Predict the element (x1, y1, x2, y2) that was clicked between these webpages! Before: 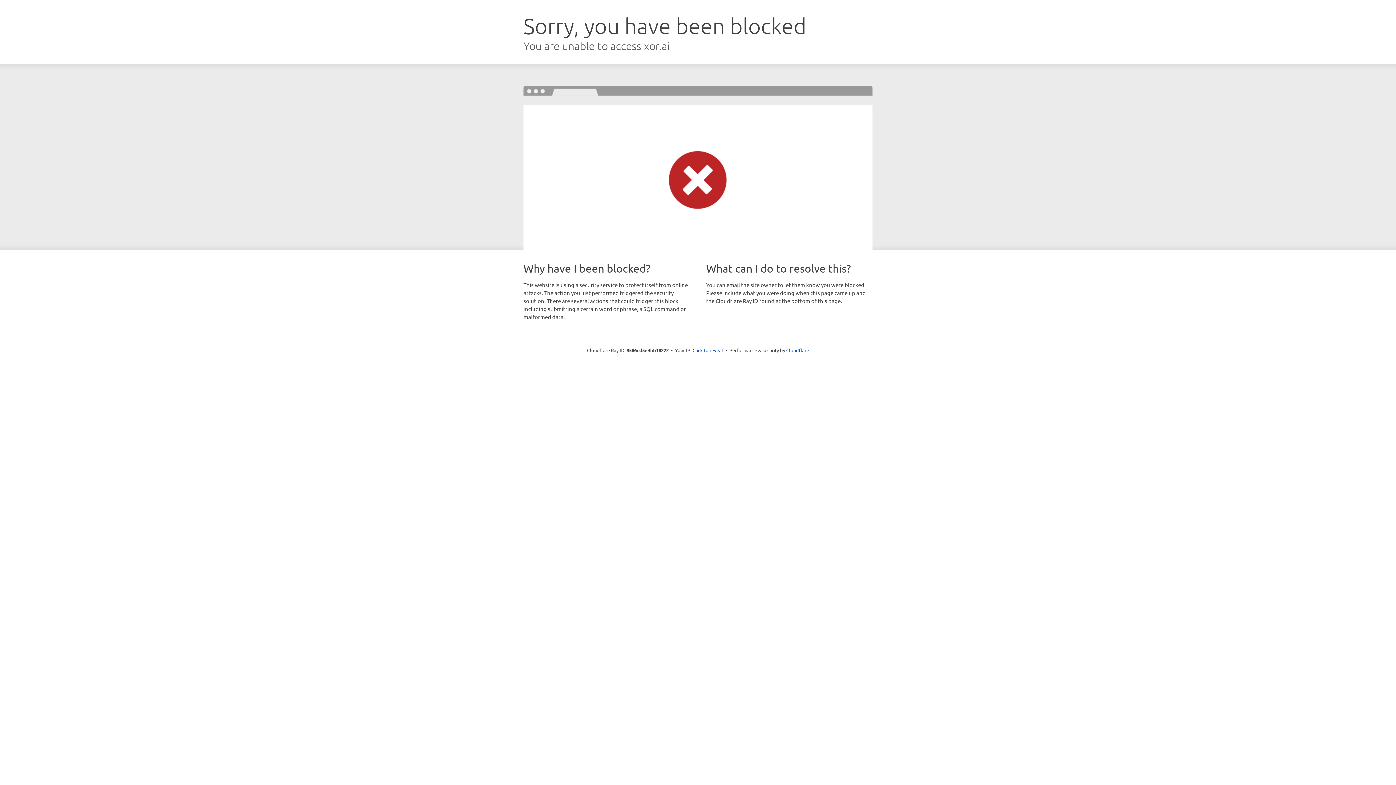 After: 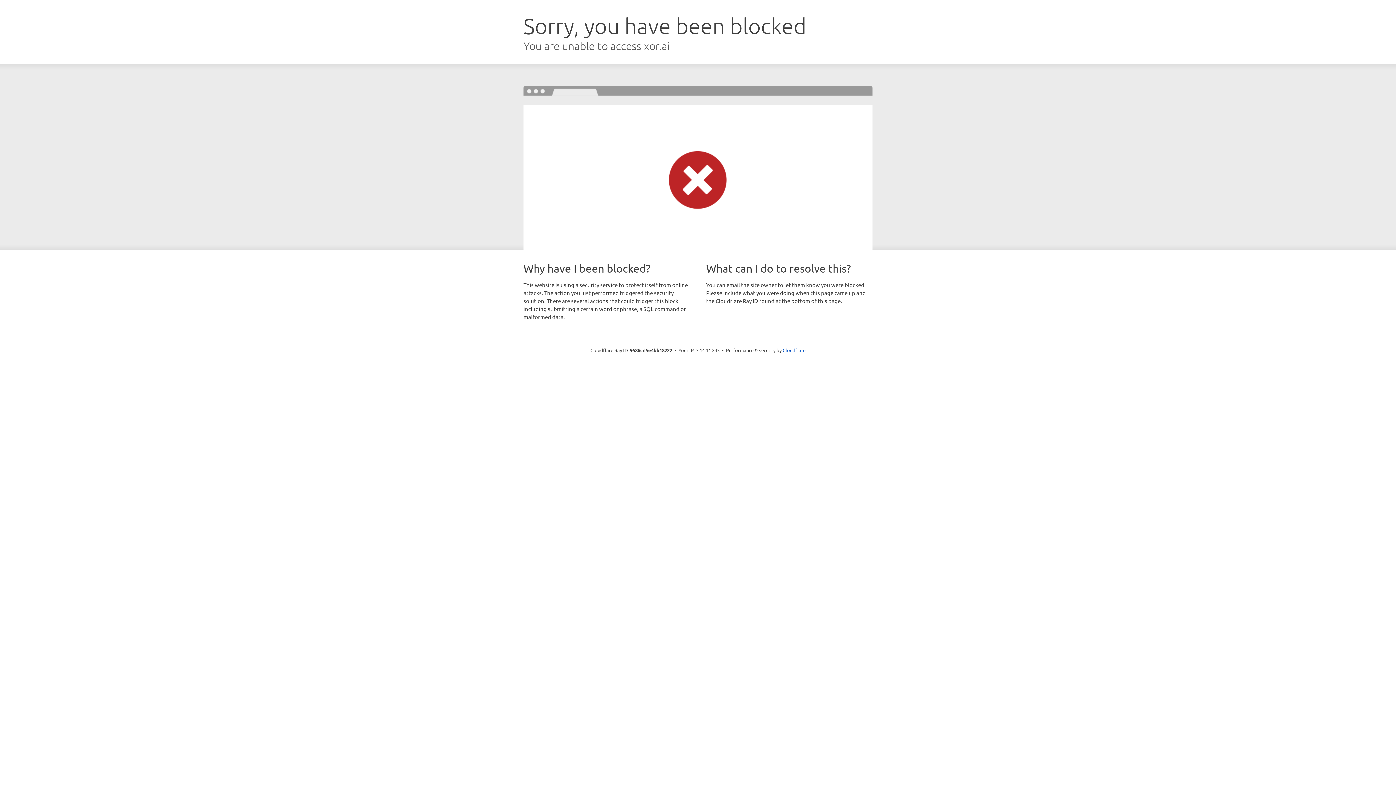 Action: label: Click to reveal bbox: (692, 346, 723, 353)